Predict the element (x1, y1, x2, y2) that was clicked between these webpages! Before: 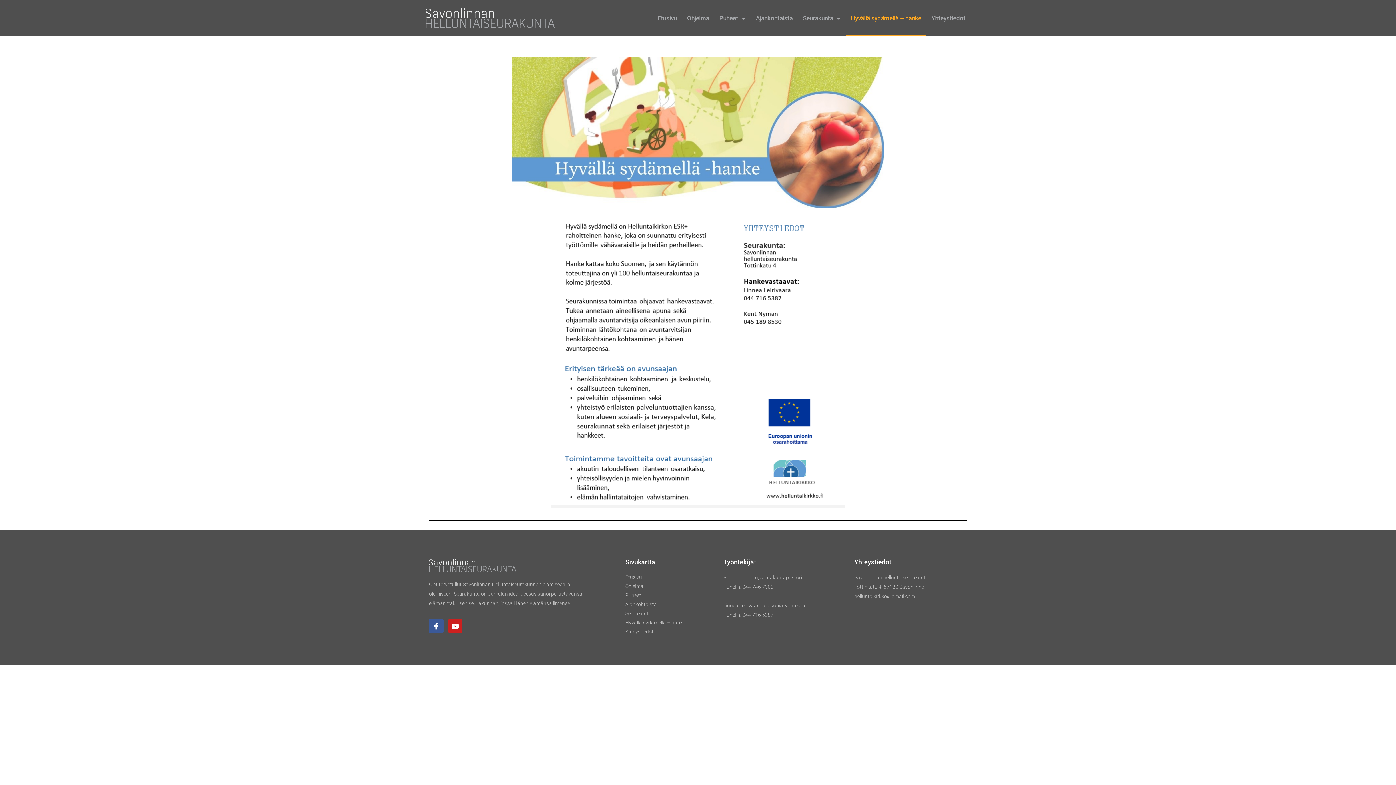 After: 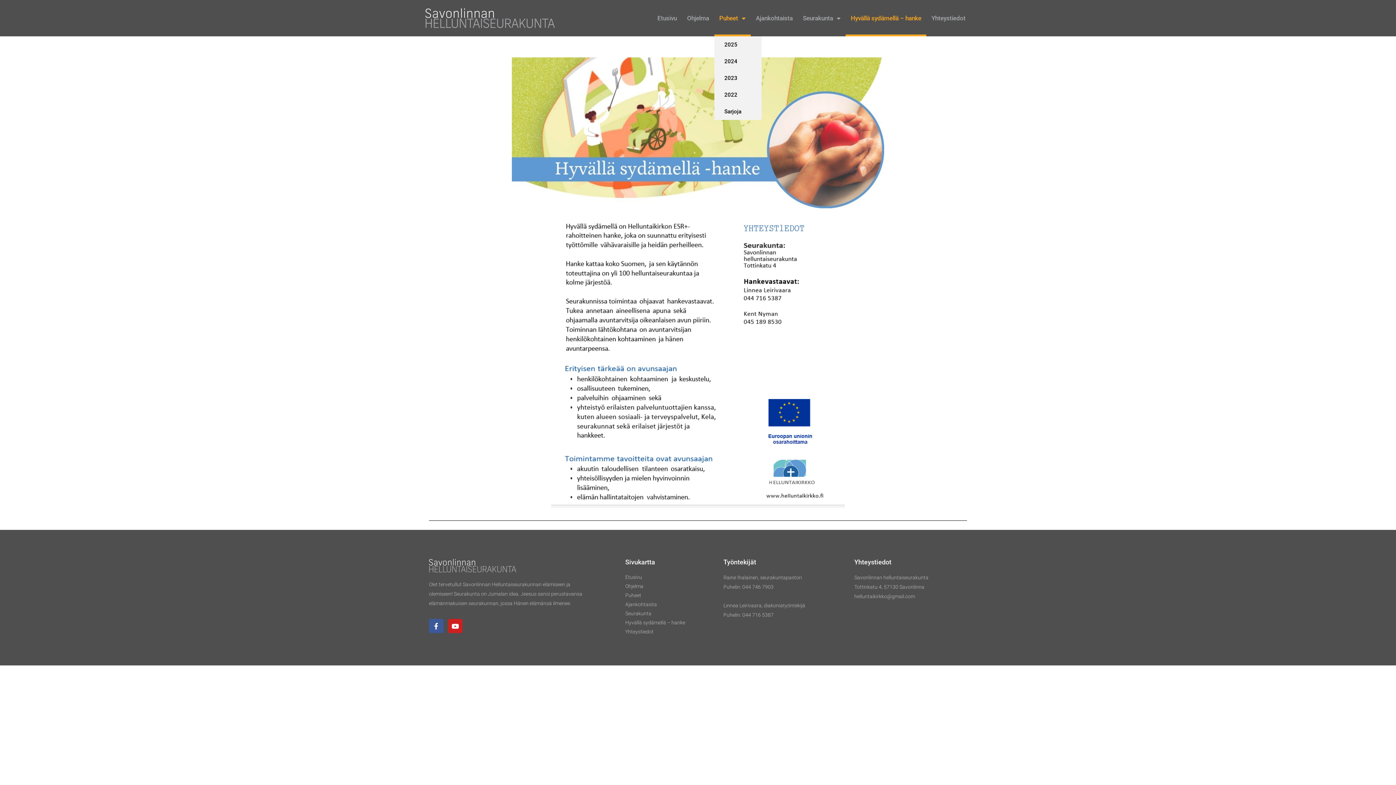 Action: bbox: (714, 0, 750, 36) label: Puheet